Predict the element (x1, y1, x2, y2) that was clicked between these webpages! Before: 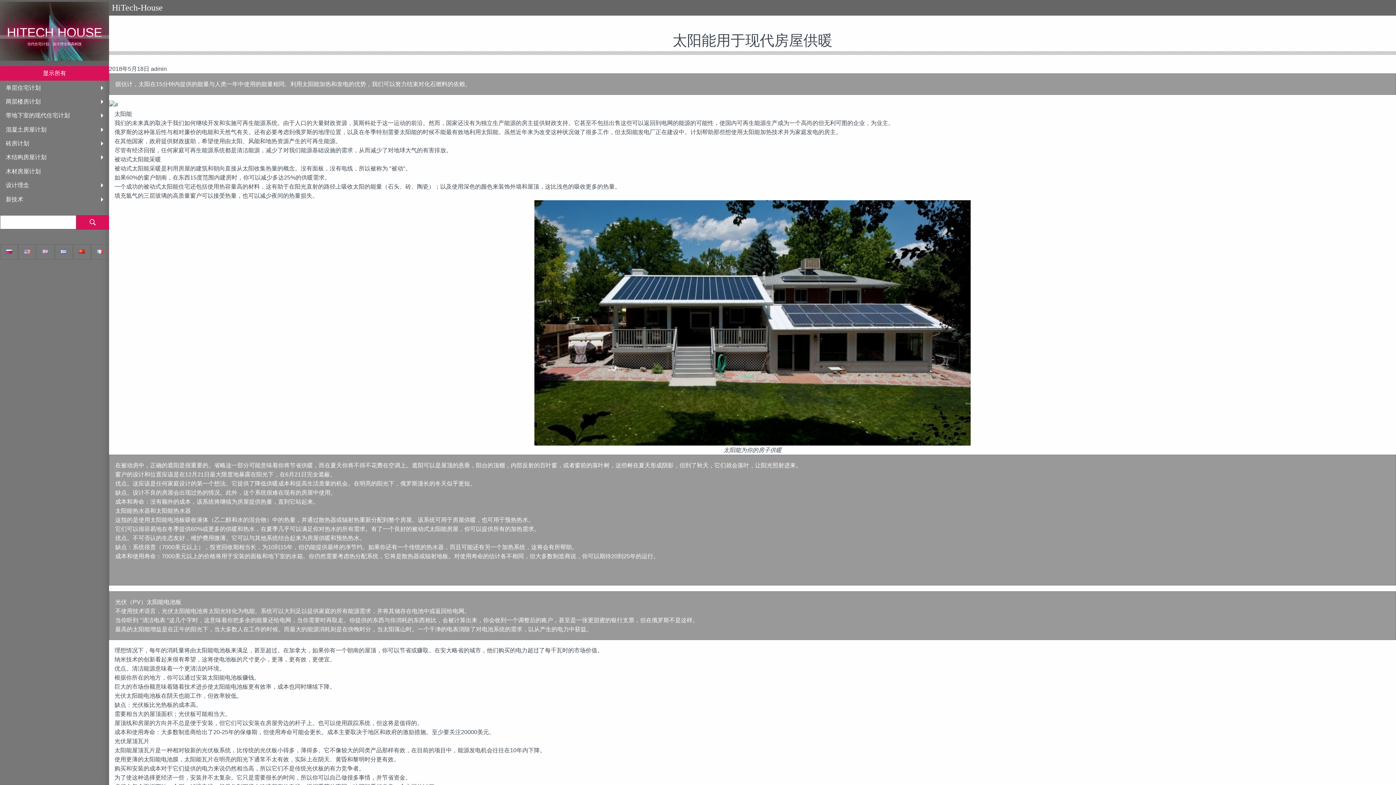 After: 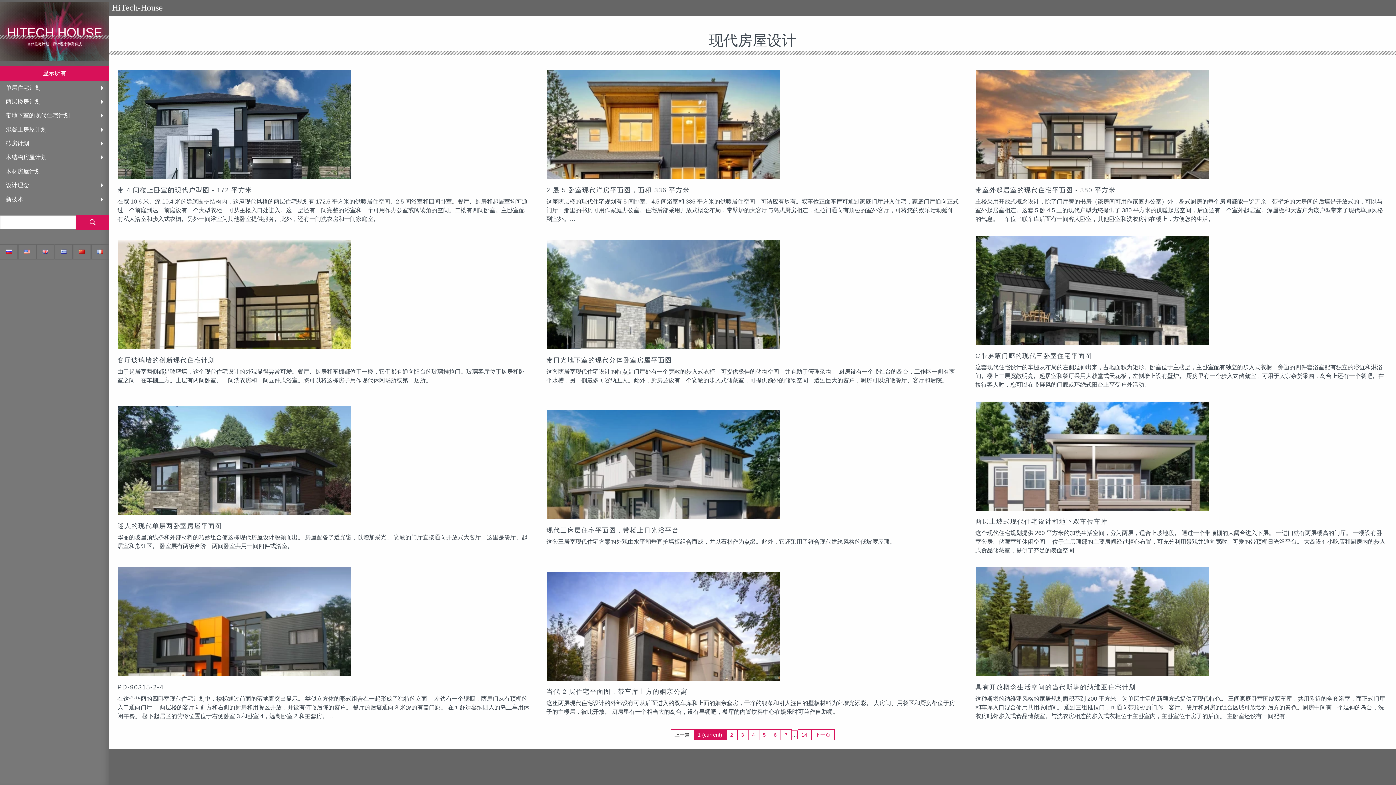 Action: label: 显示所有 bbox: (0, 66, 109, 80)